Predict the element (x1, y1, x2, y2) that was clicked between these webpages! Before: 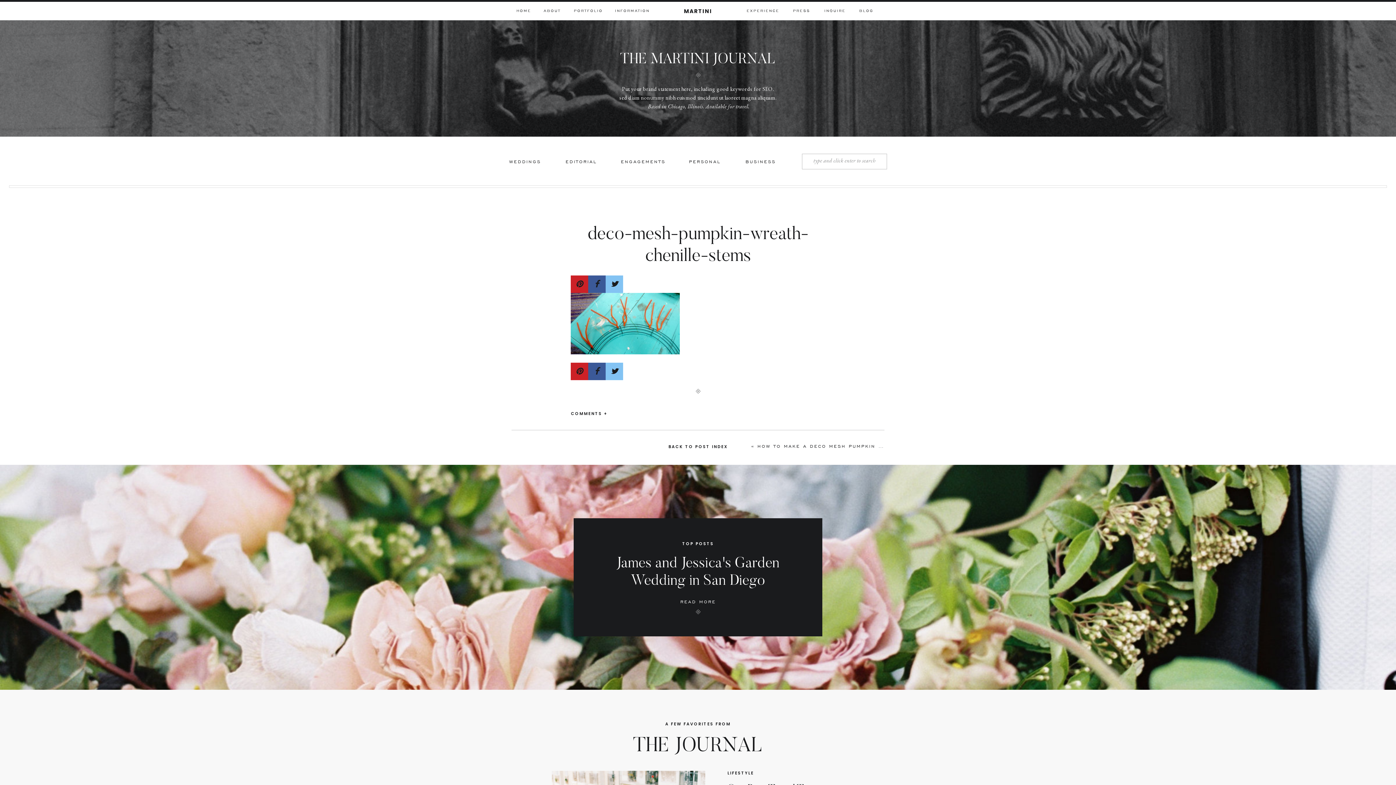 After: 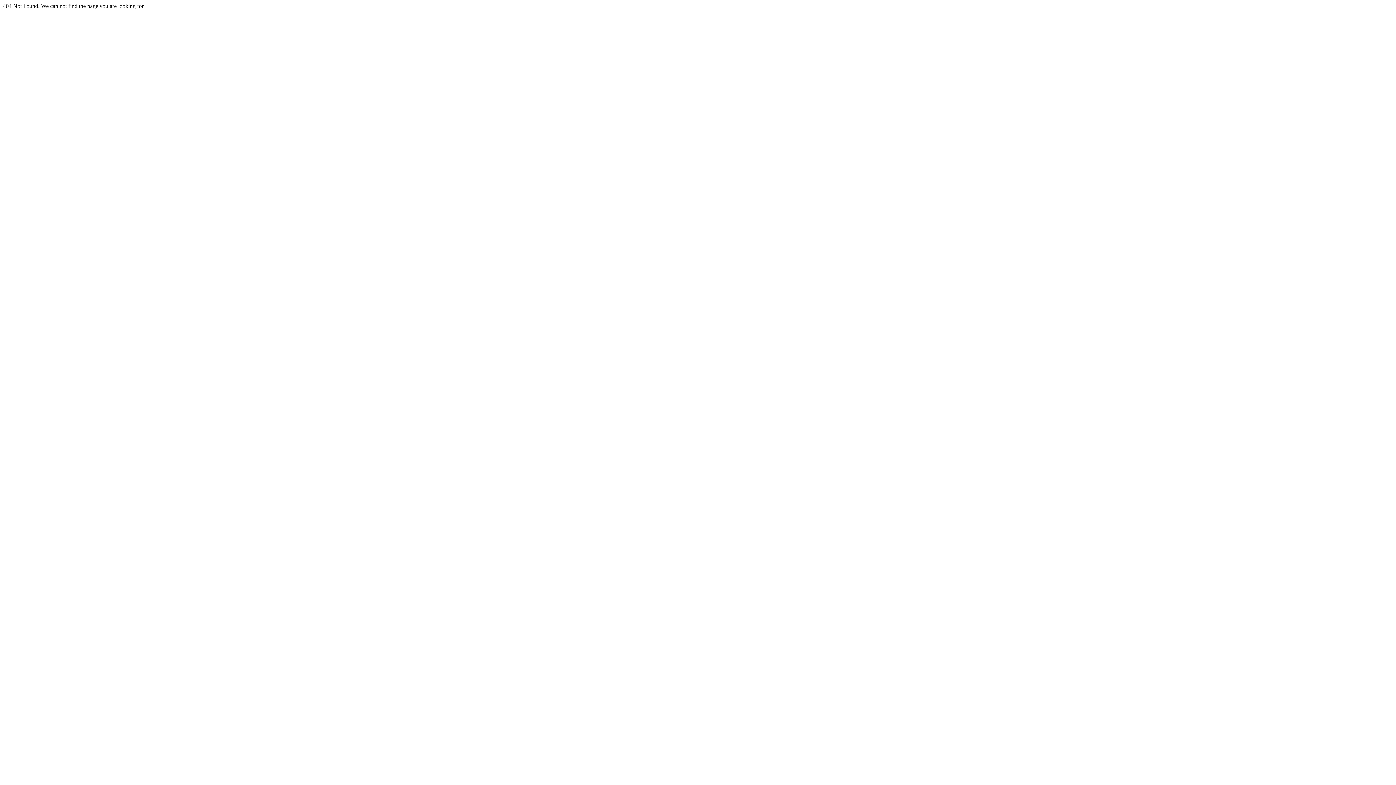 Action: bbox: (621, 158, 665, 166) label: ENGAGEMENTS